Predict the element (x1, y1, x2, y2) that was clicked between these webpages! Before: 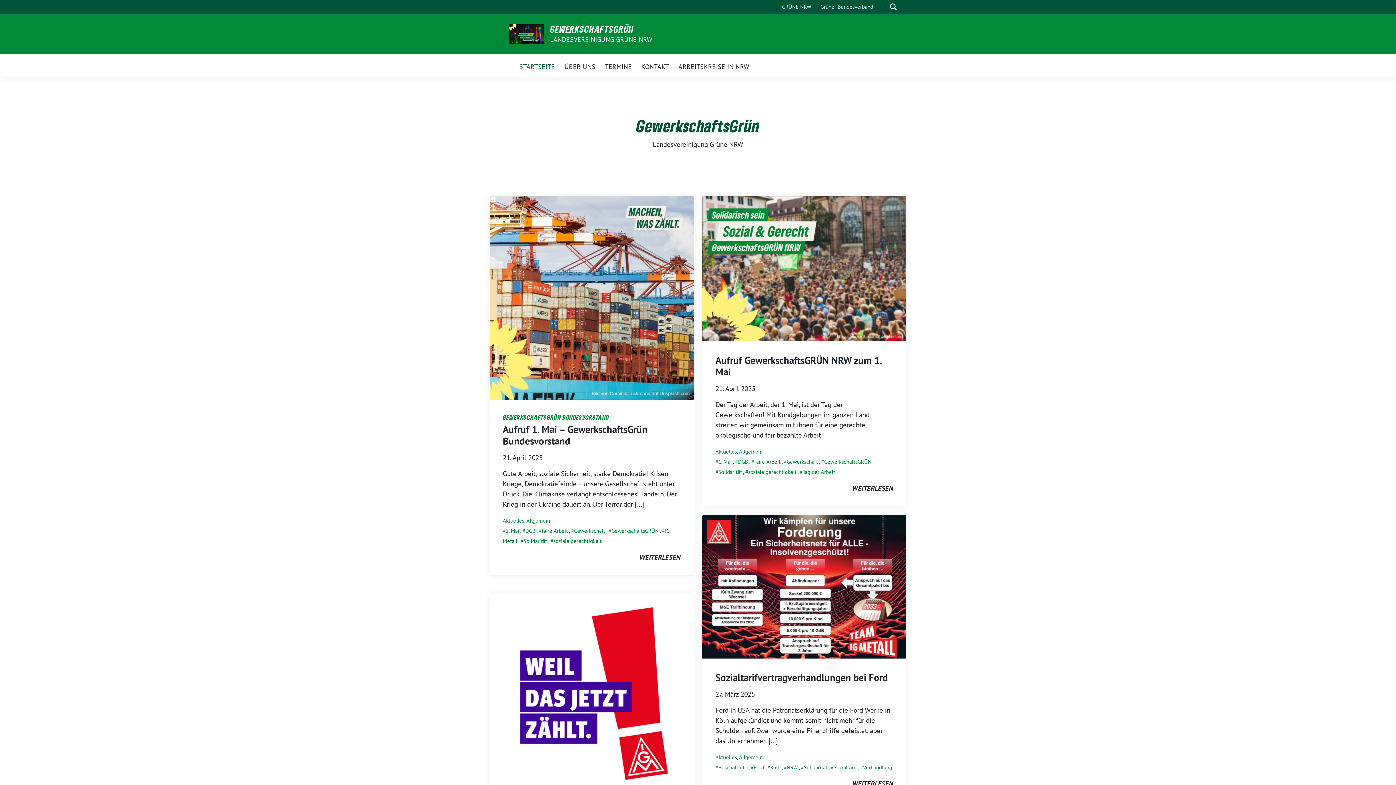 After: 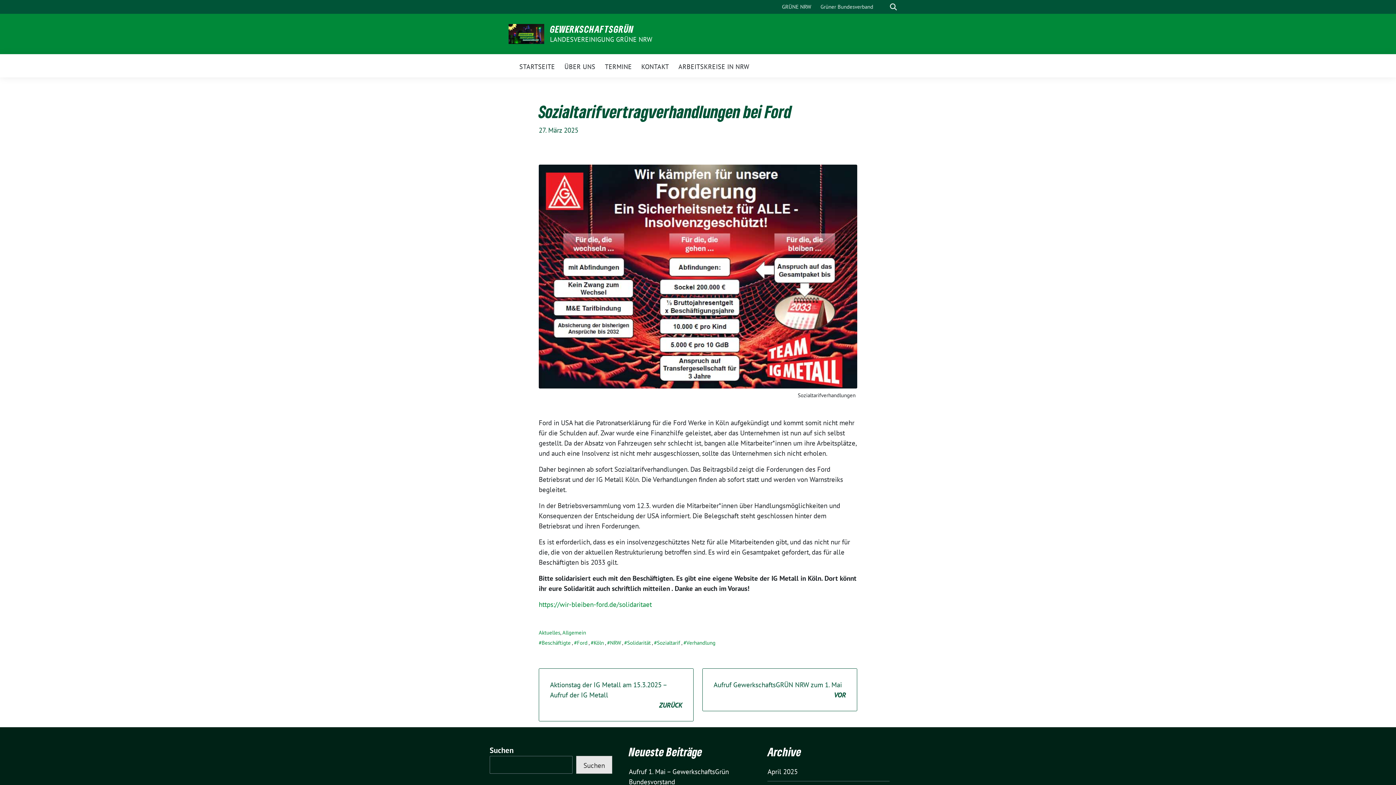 Action: bbox: (715, 671, 888, 683) label: Sozialtarifvertragverhandlungen bei Ford